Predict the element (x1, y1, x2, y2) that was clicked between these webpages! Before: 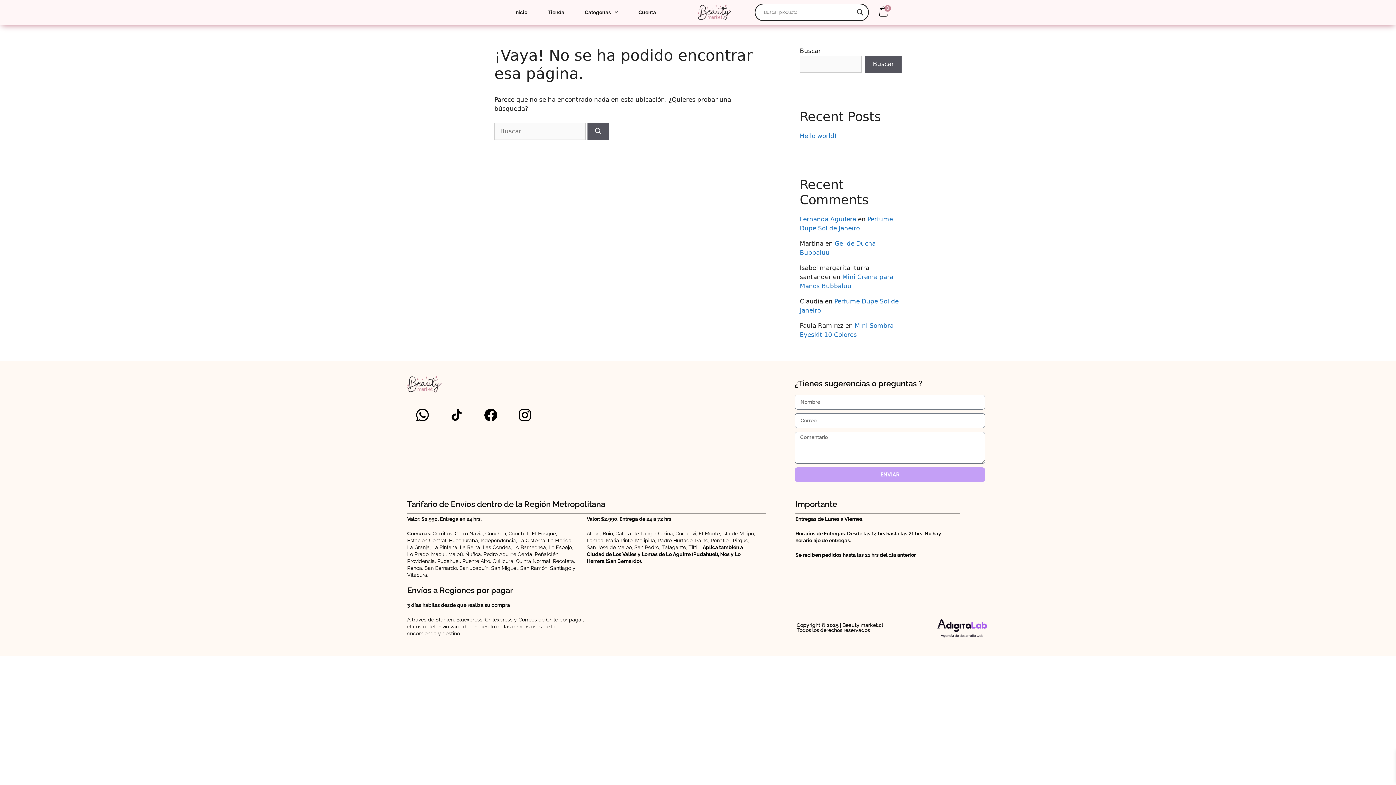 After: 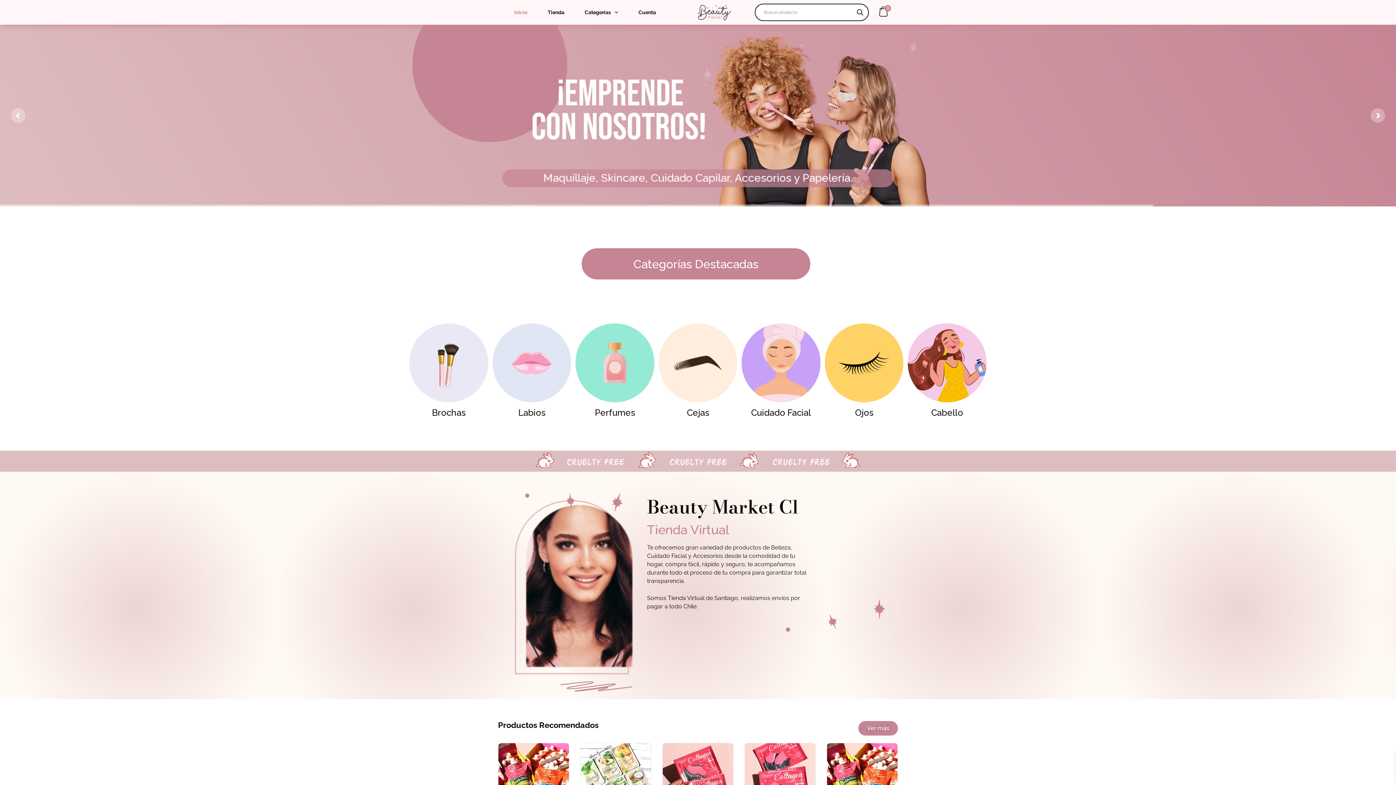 Action: bbox: (681, 4, 747, 20)